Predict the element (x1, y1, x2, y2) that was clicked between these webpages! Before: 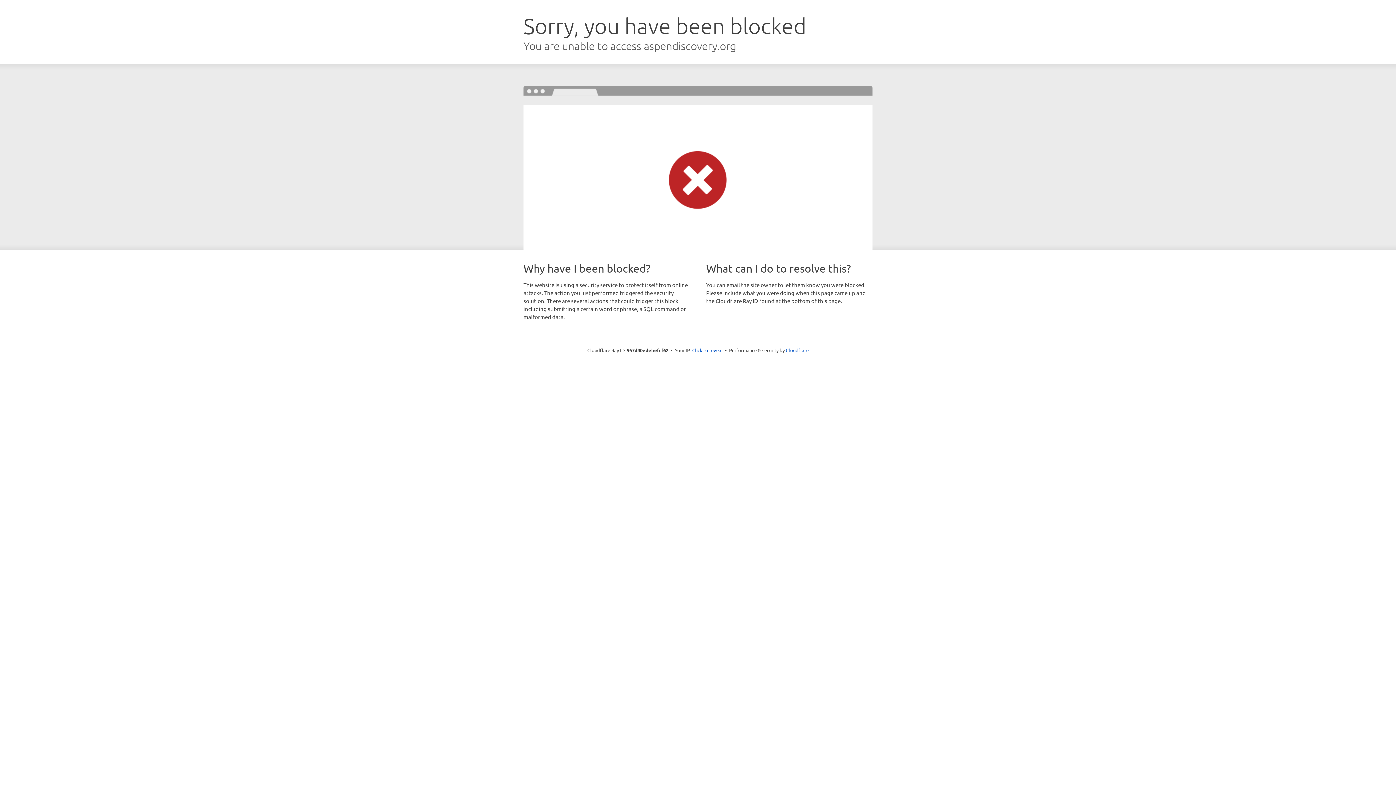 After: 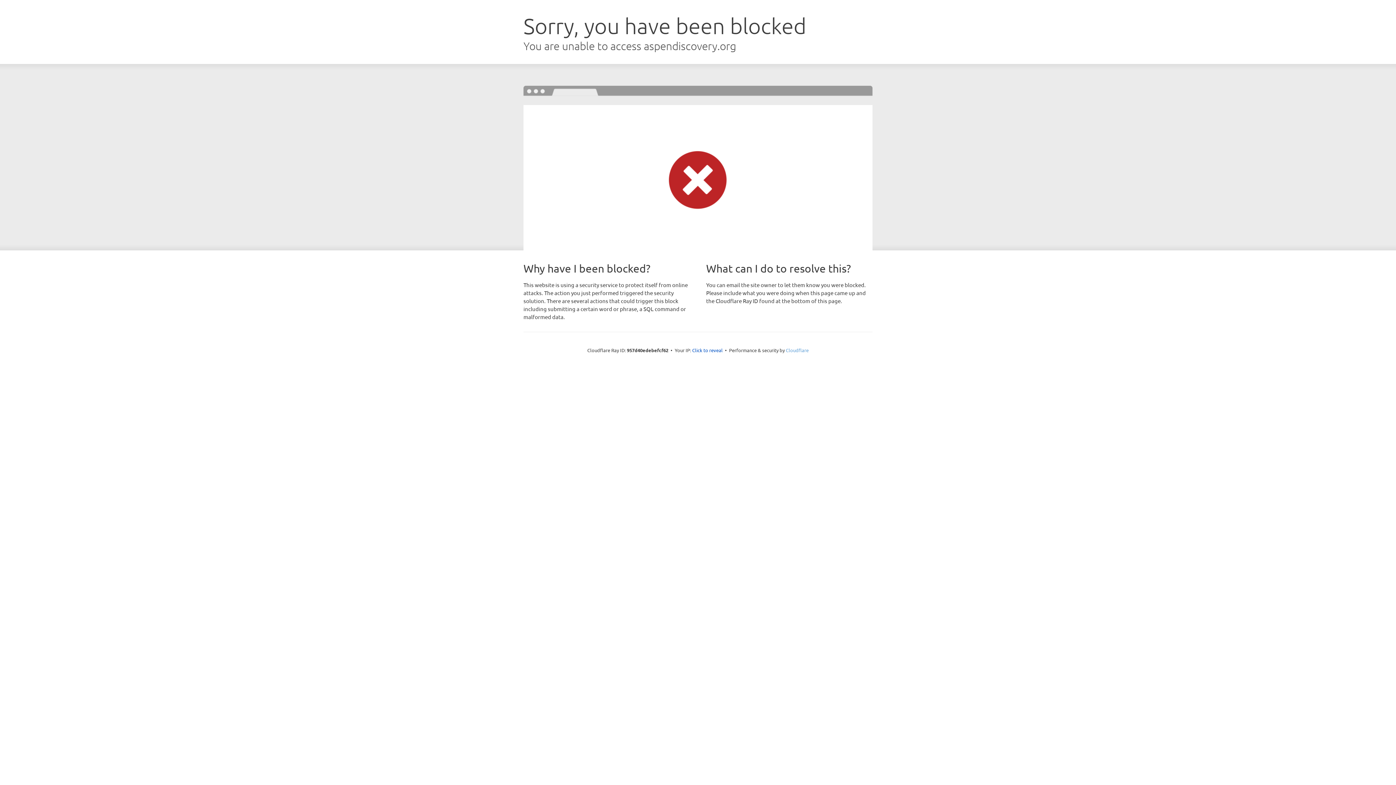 Action: label: Cloudflare bbox: (786, 347, 808, 353)